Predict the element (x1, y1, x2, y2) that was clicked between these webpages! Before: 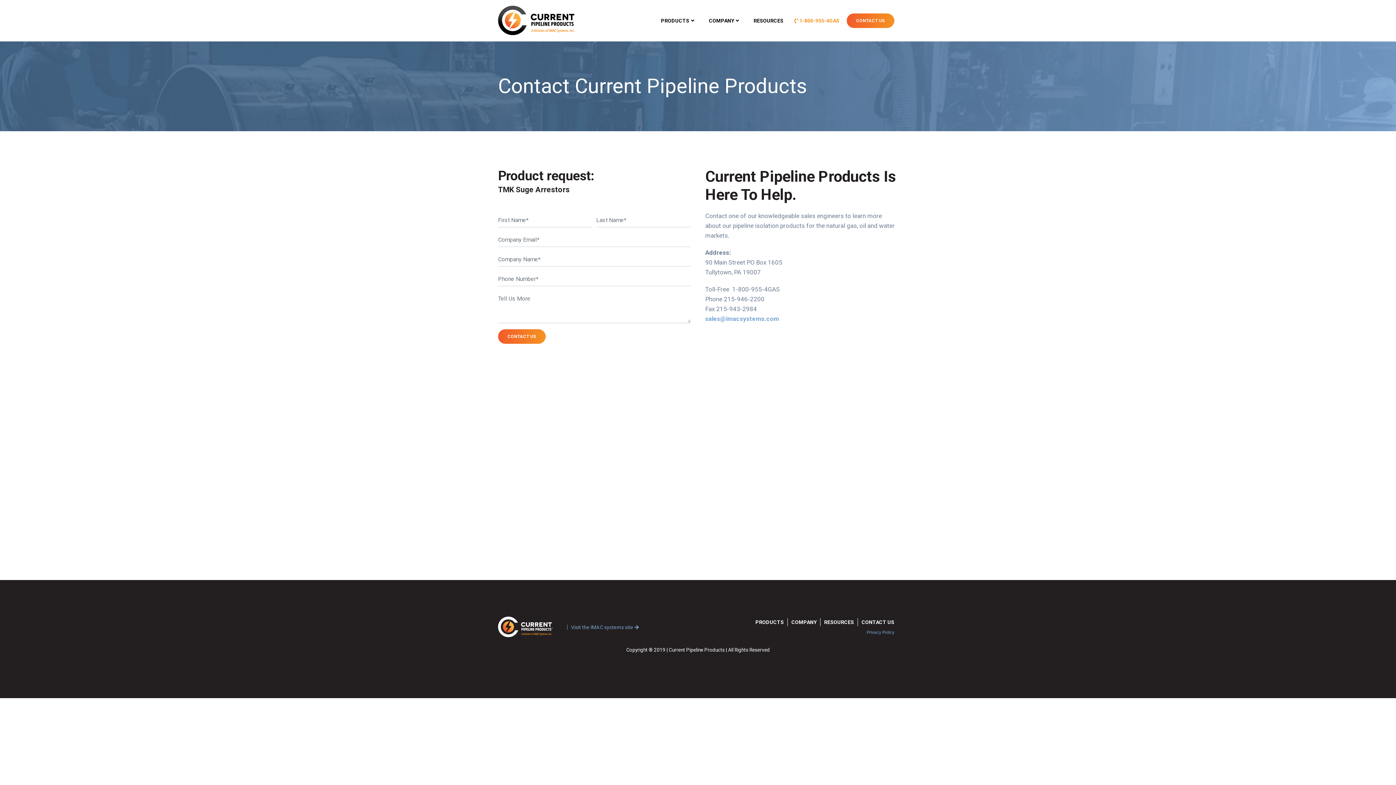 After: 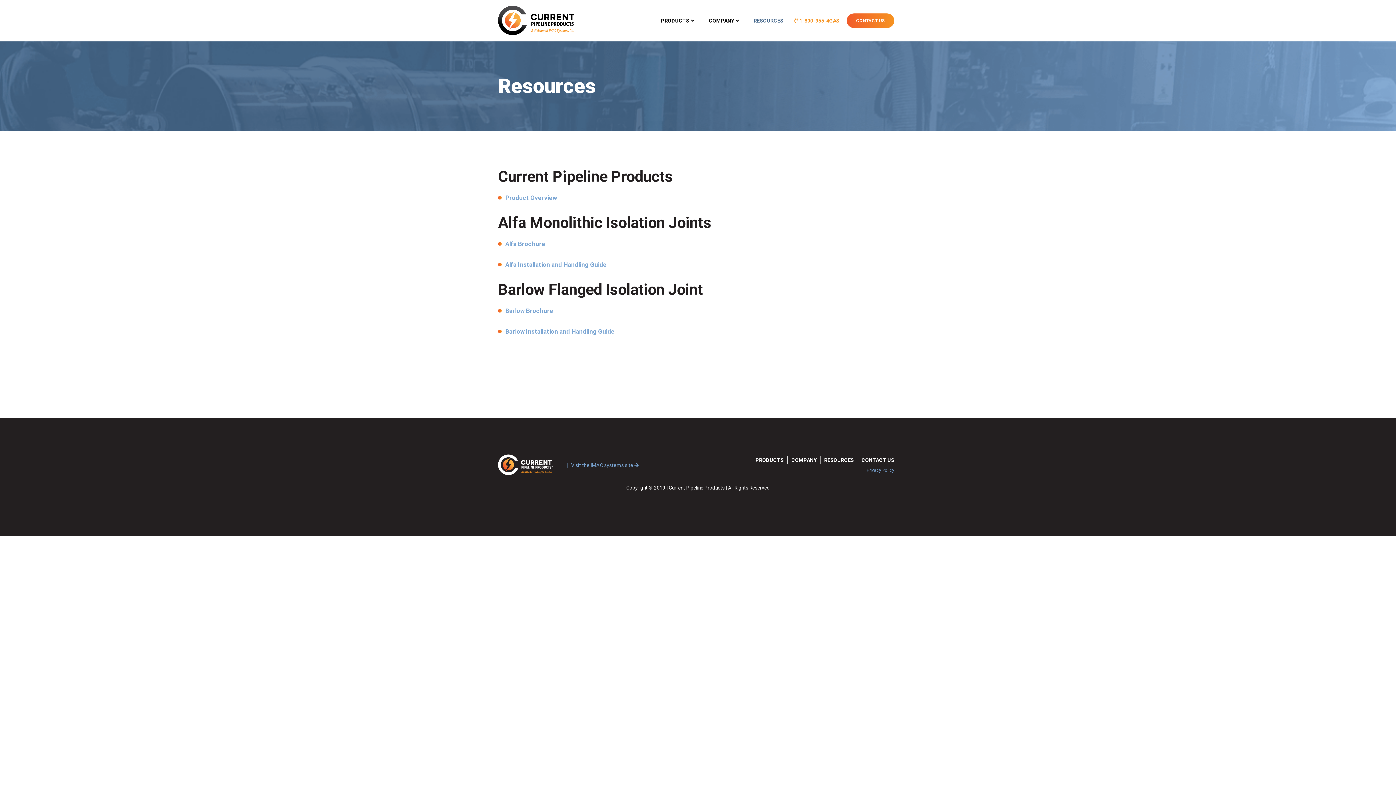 Action: bbox: (820, 618, 857, 626) label: RESOURCES